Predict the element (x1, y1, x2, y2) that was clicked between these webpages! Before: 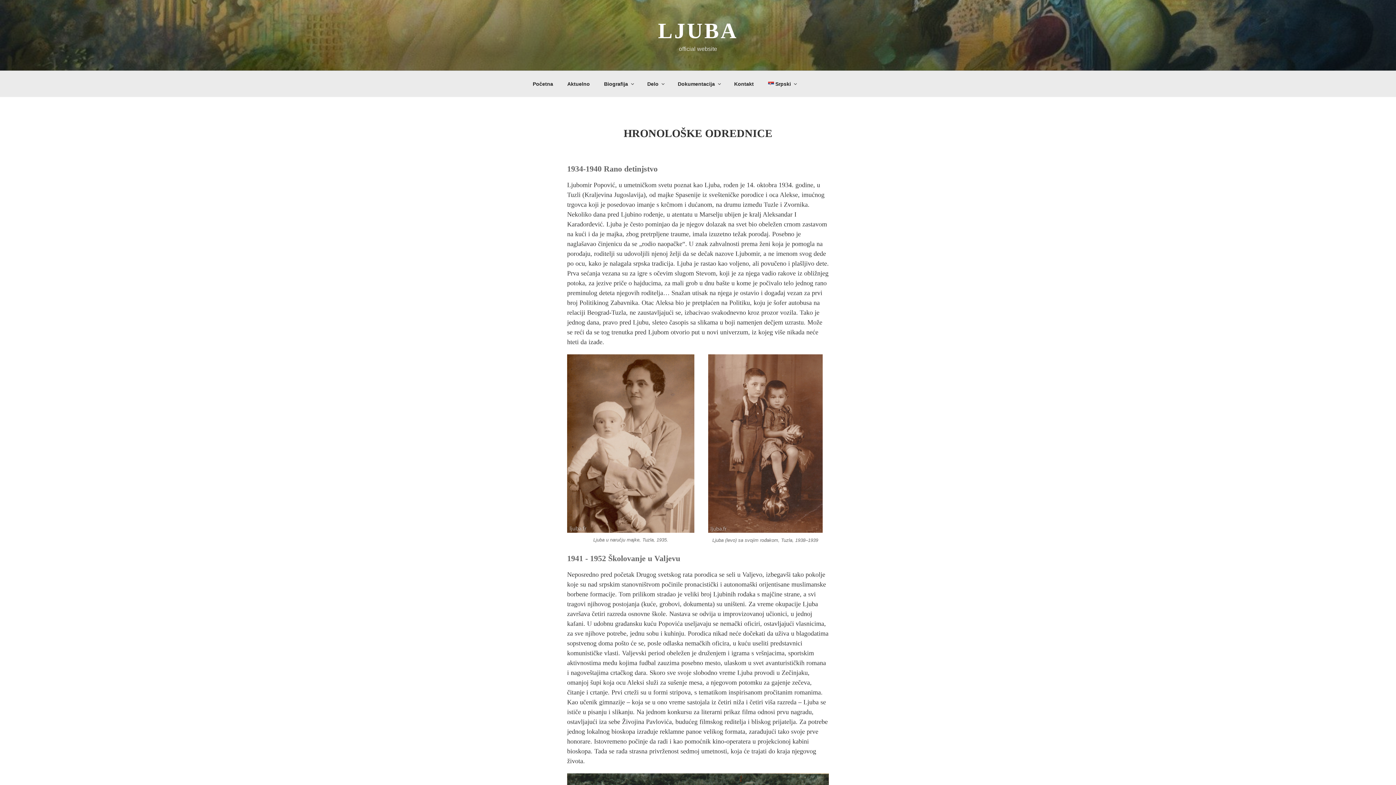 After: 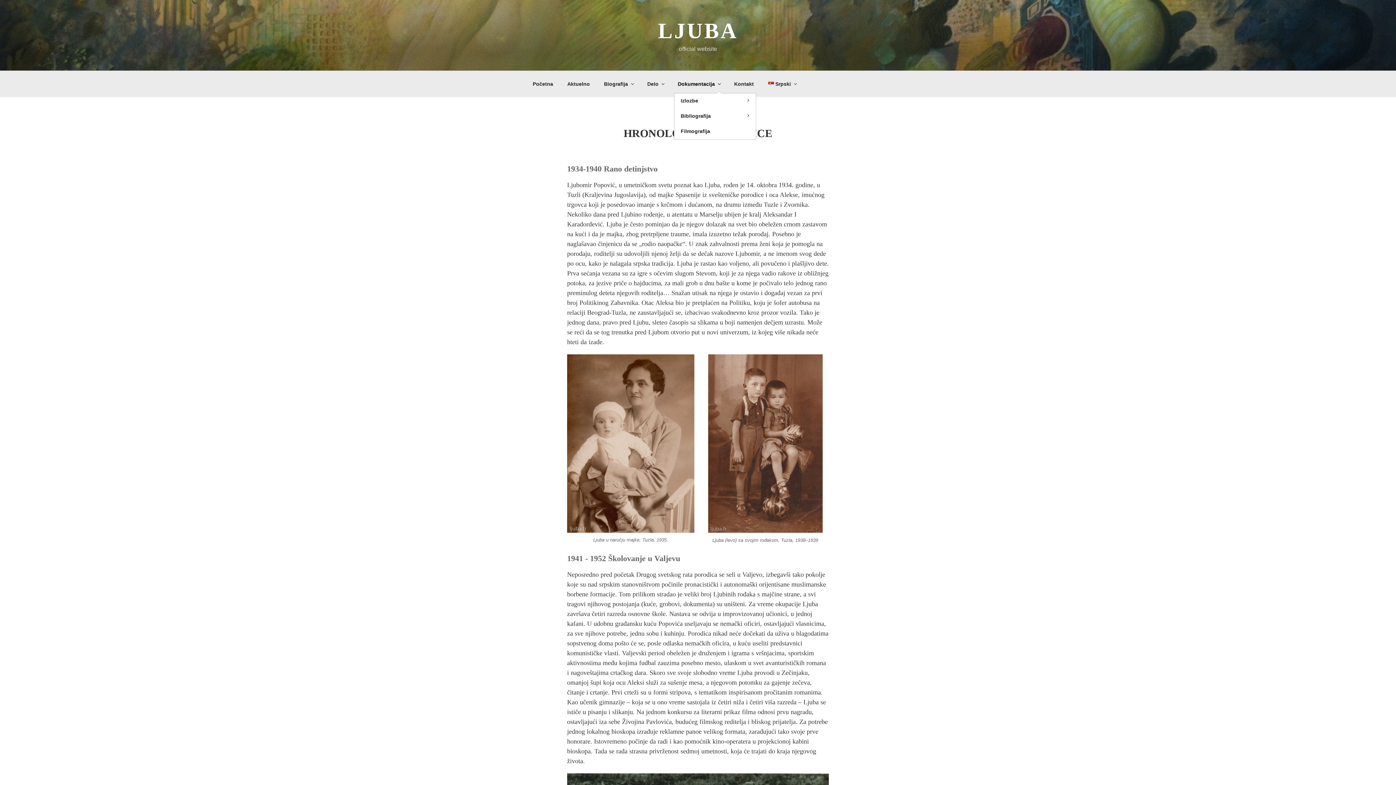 Action: label: Dokumentacija bbox: (671, 75, 726, 92)